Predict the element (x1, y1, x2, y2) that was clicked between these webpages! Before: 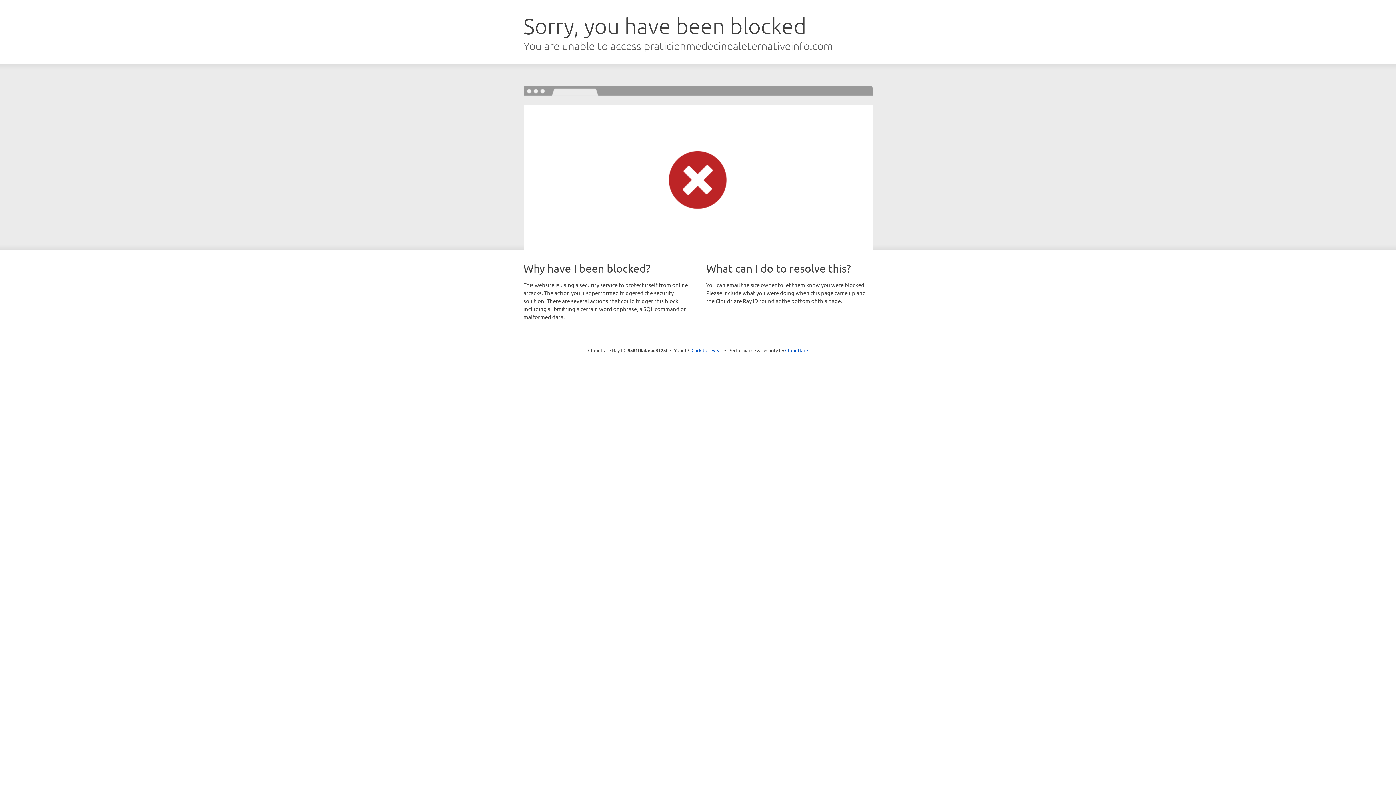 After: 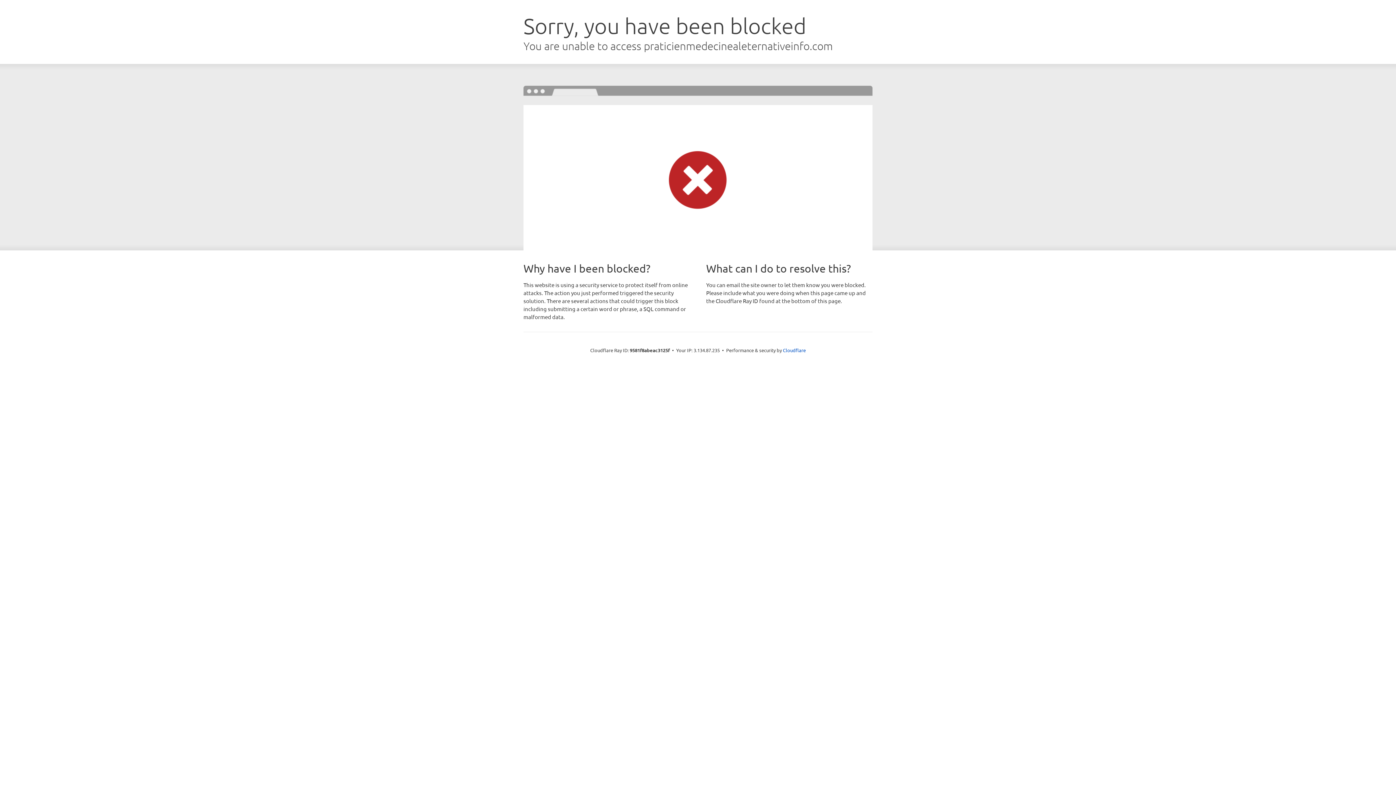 Action: bbox: (691, 346, 722, 353) label: Click to reveal